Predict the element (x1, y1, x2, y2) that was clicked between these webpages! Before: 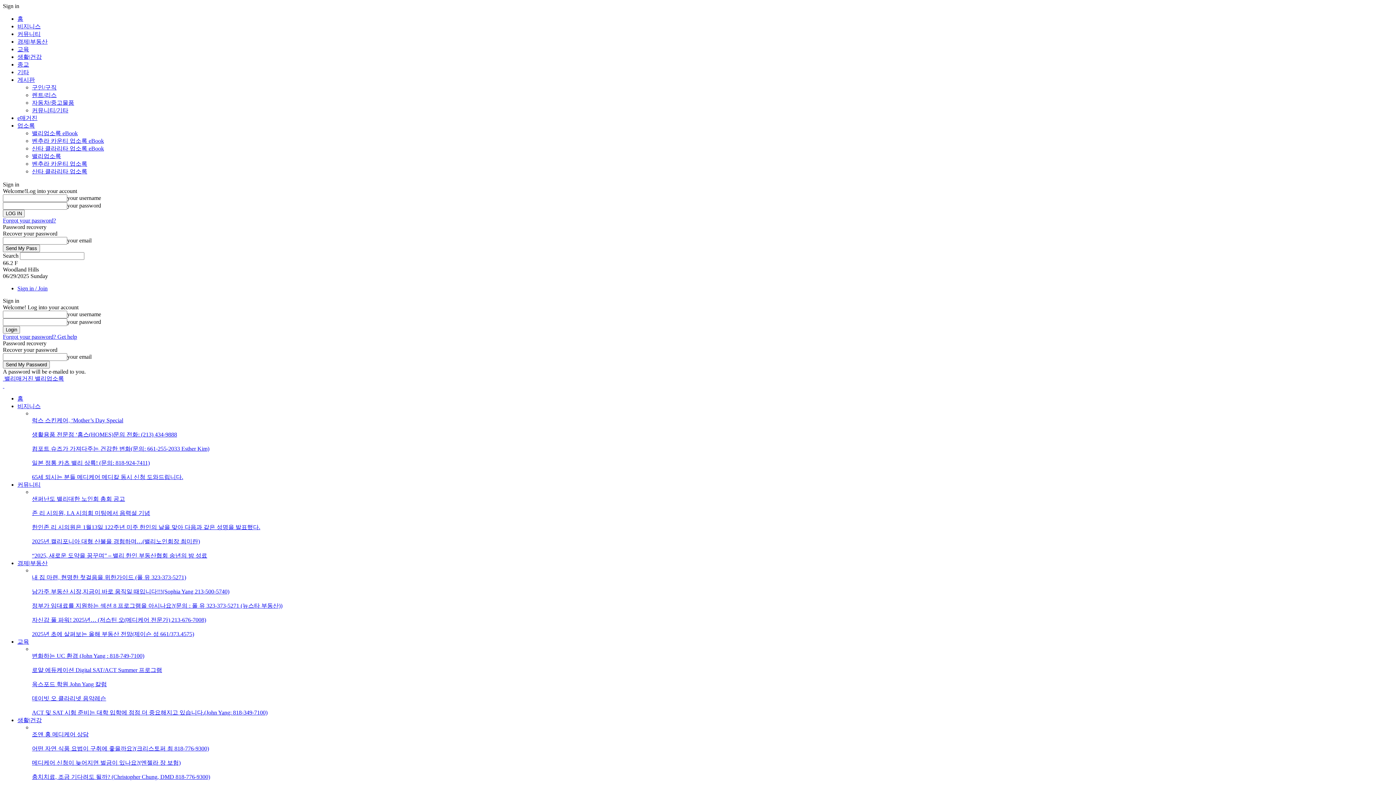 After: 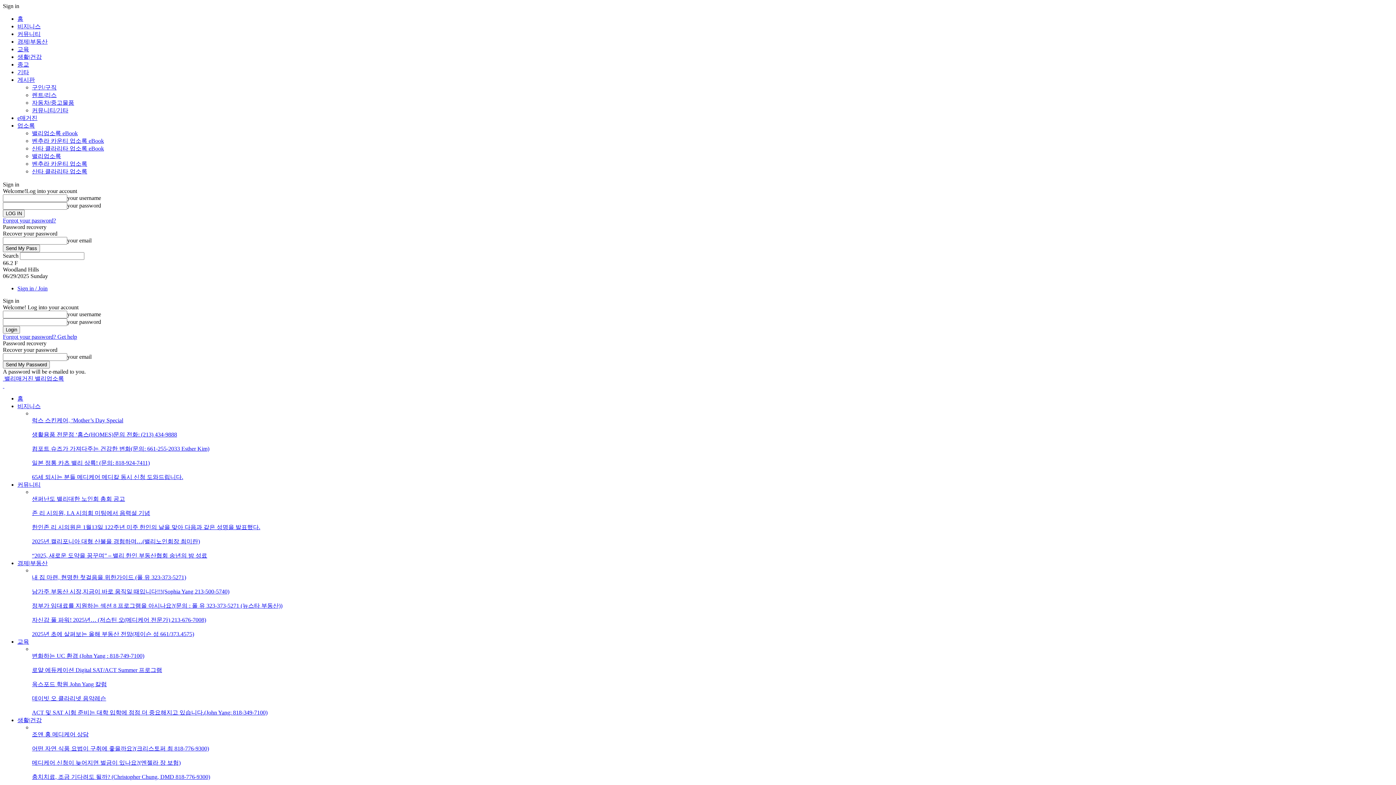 Action: bbox: (32, 760, 180, 766) label: 메디케어 신청이 늦어지면 벌금이 있나요?(엔젤라 장 보험)